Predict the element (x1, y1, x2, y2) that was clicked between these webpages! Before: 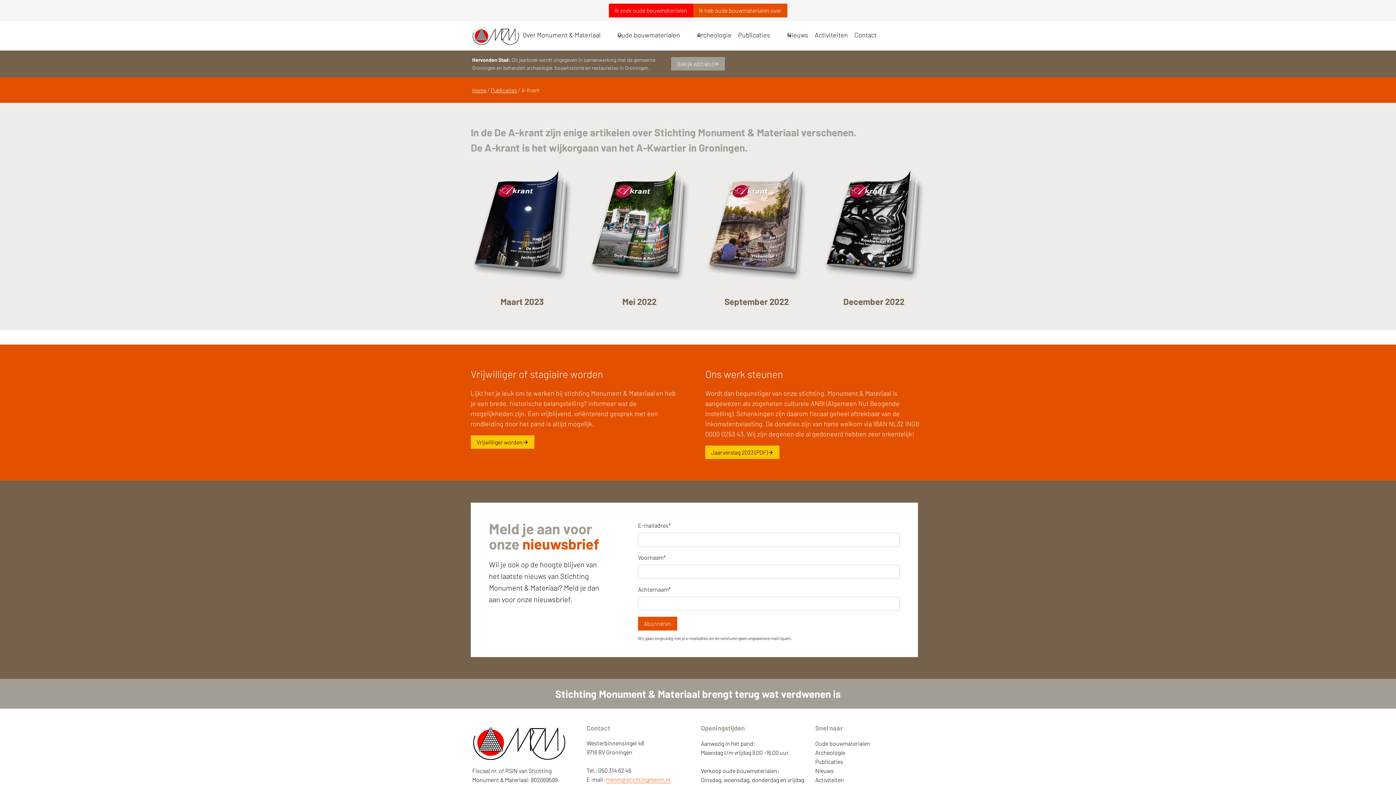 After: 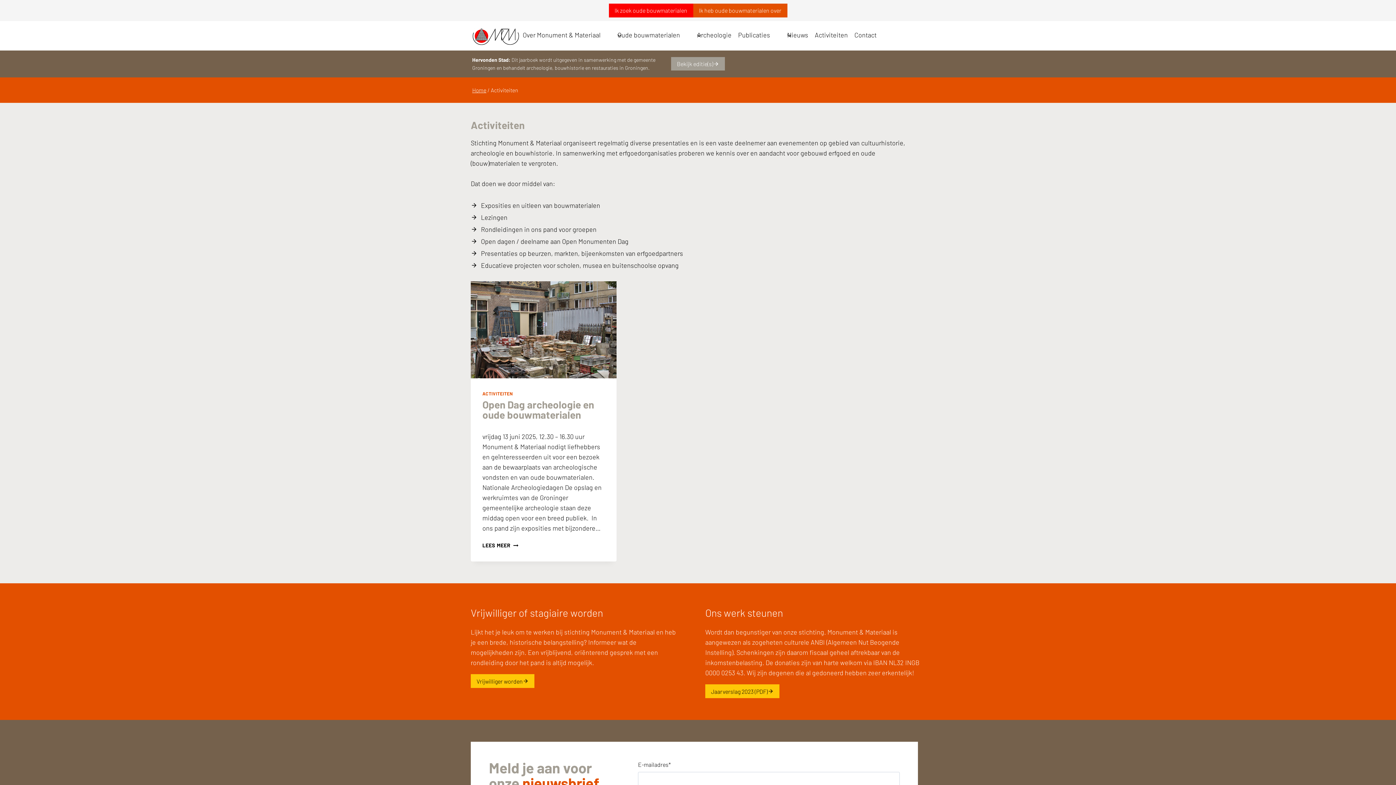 Action: label: Activiteiten bbox: (815, 776, 844, 783)